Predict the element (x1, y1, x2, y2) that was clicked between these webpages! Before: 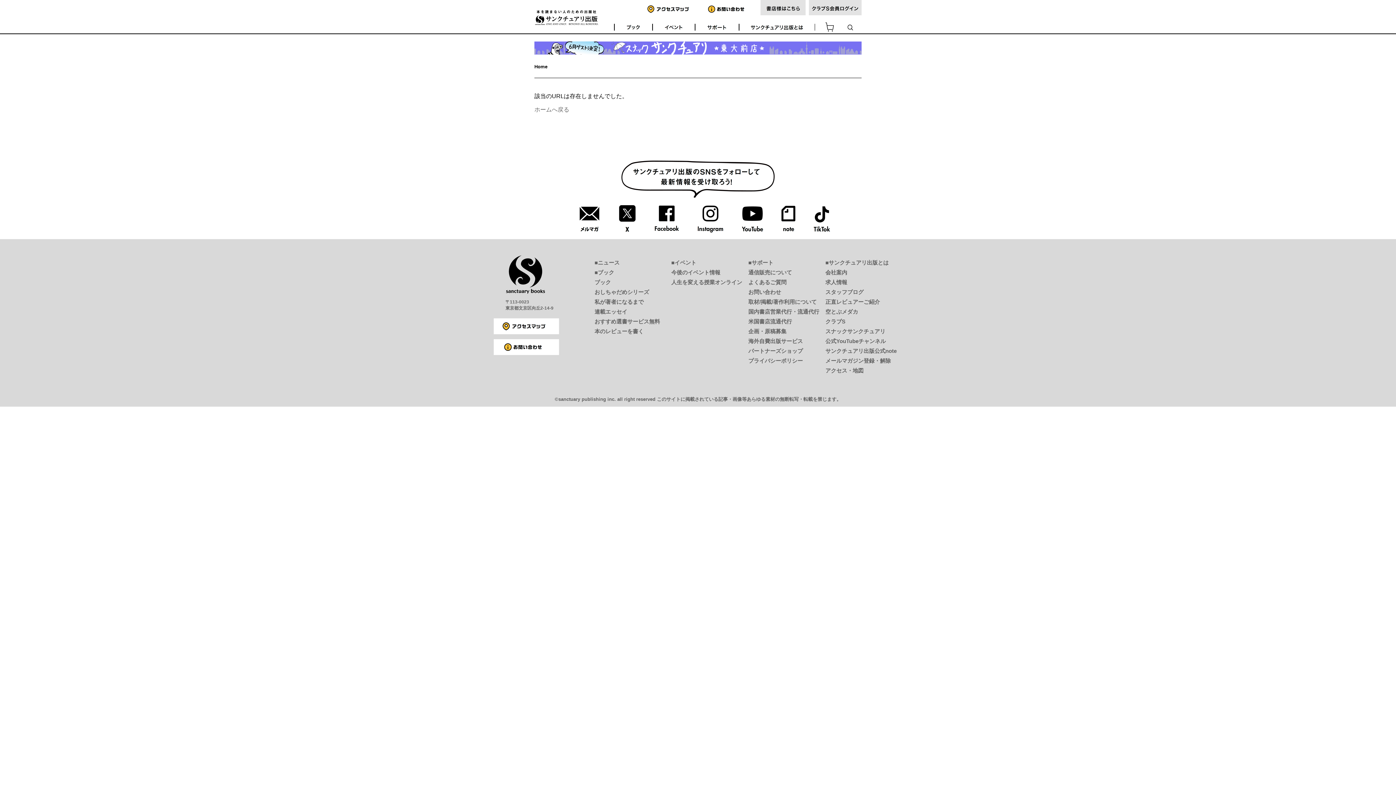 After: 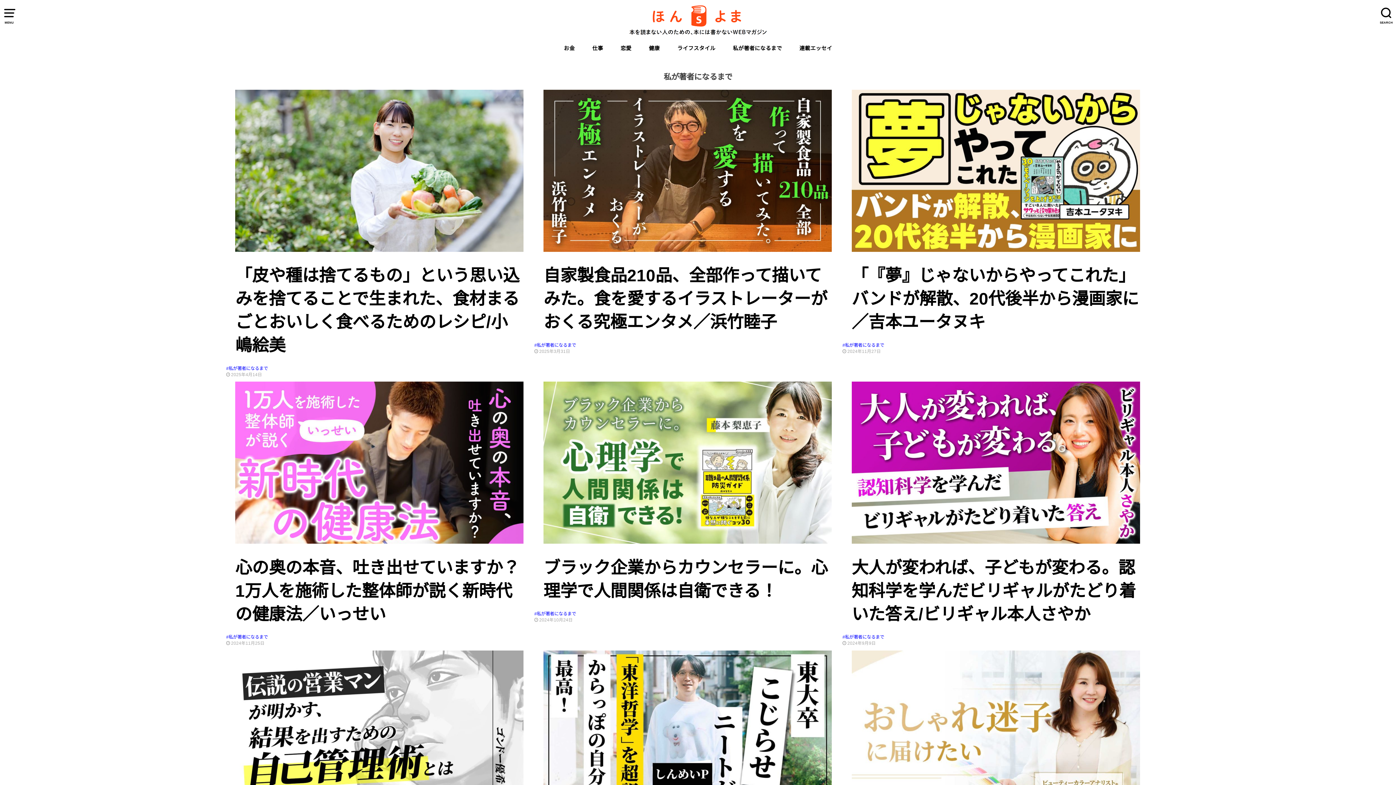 Action: label: 私が著者になるまで bbox: (594, 298, 643, 305)